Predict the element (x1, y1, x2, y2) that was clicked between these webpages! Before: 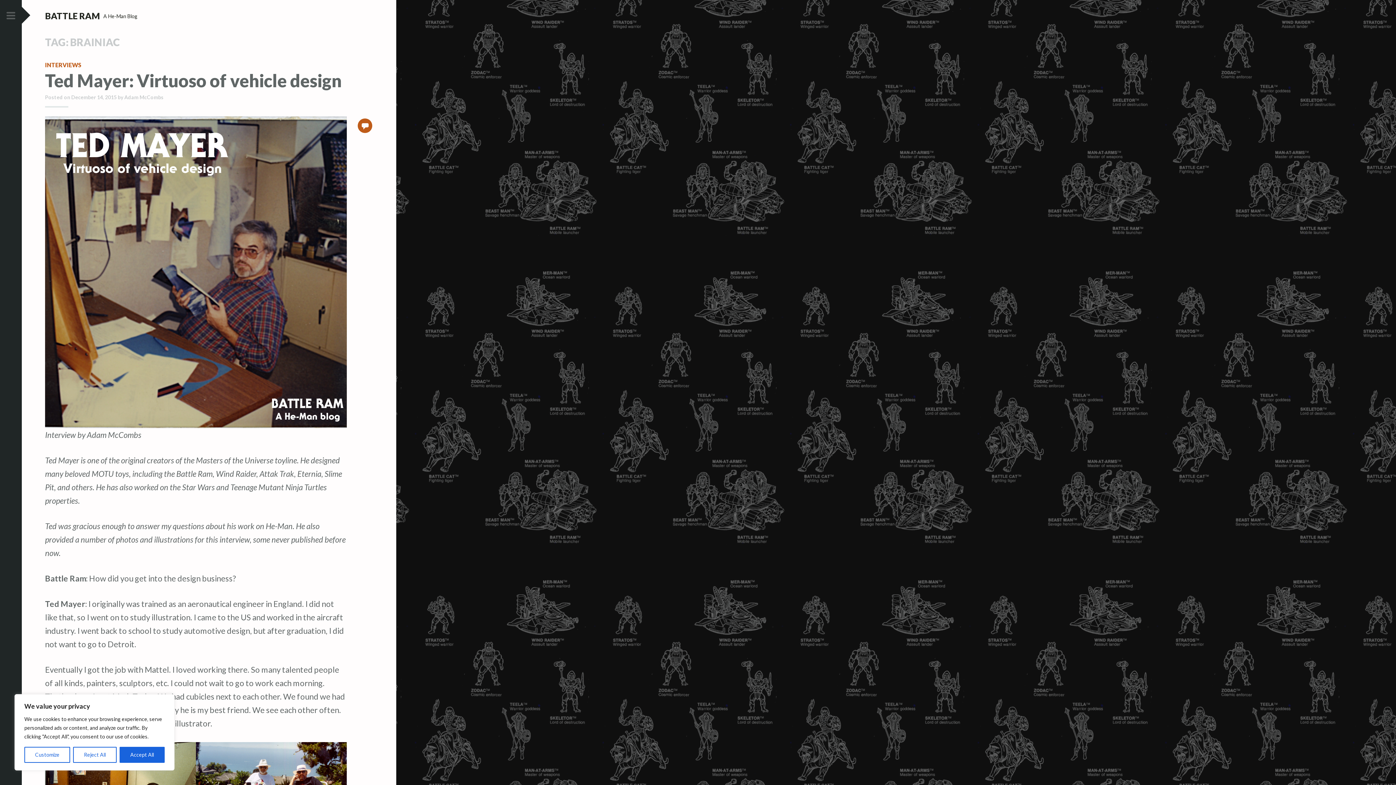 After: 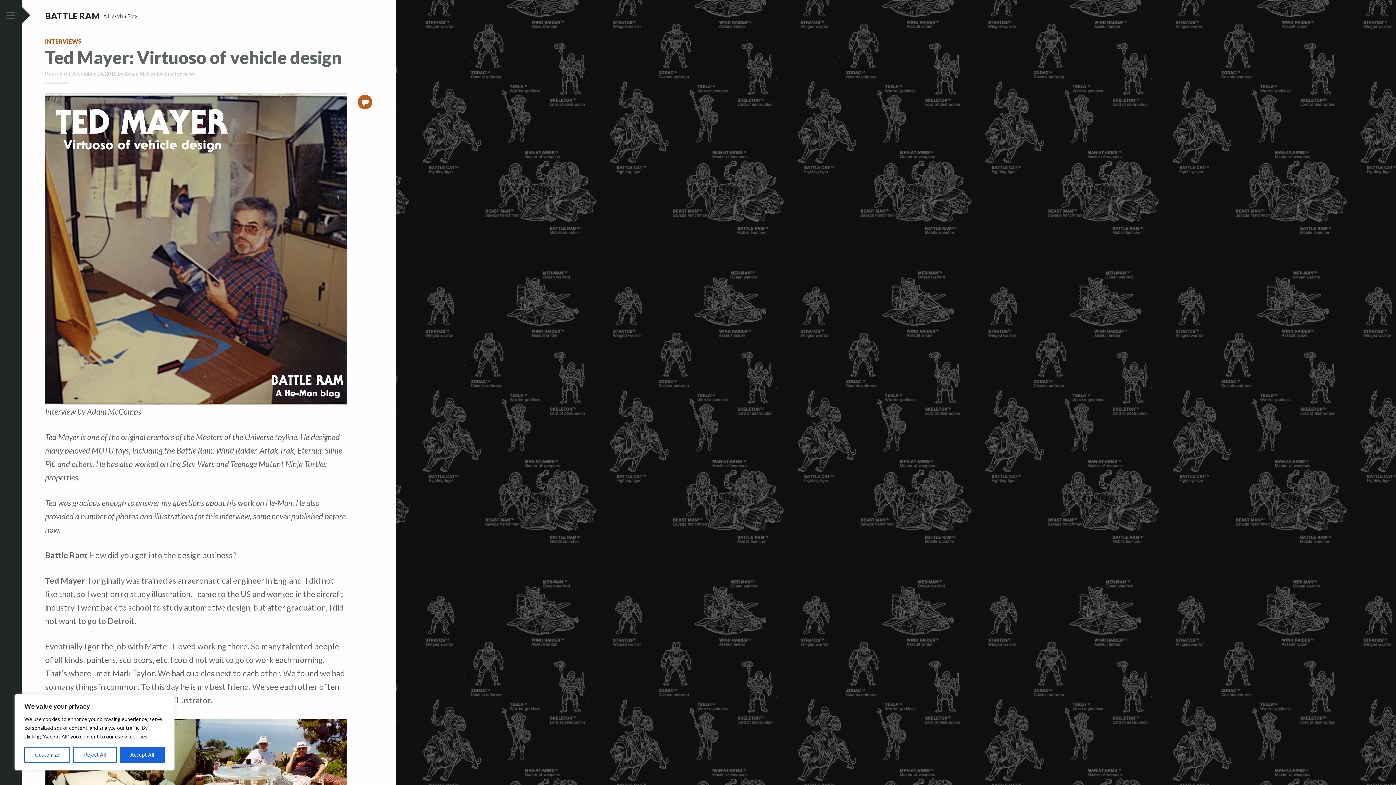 Action: label: Ted Mayer: Virtuoso of vehicle design bbox: (45, 70, 341, 90)